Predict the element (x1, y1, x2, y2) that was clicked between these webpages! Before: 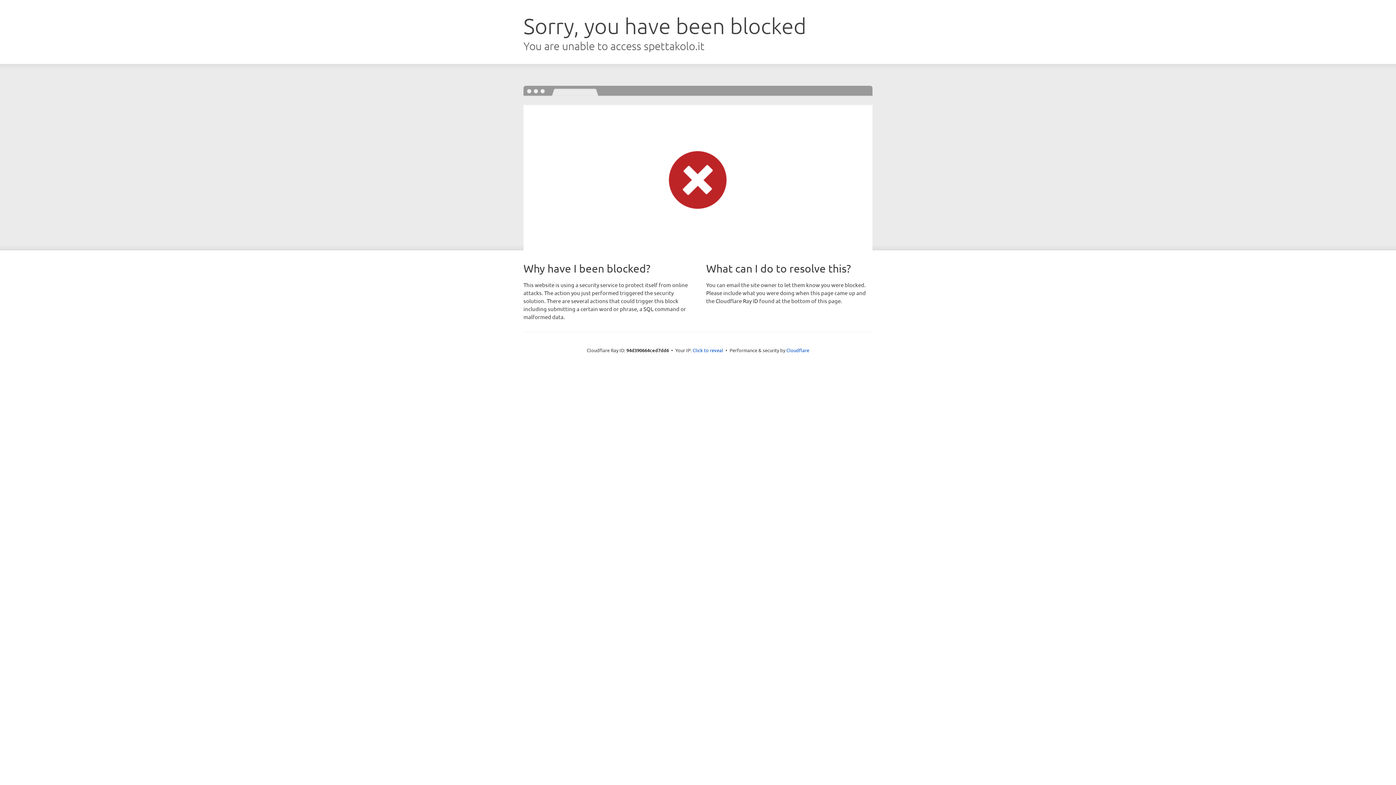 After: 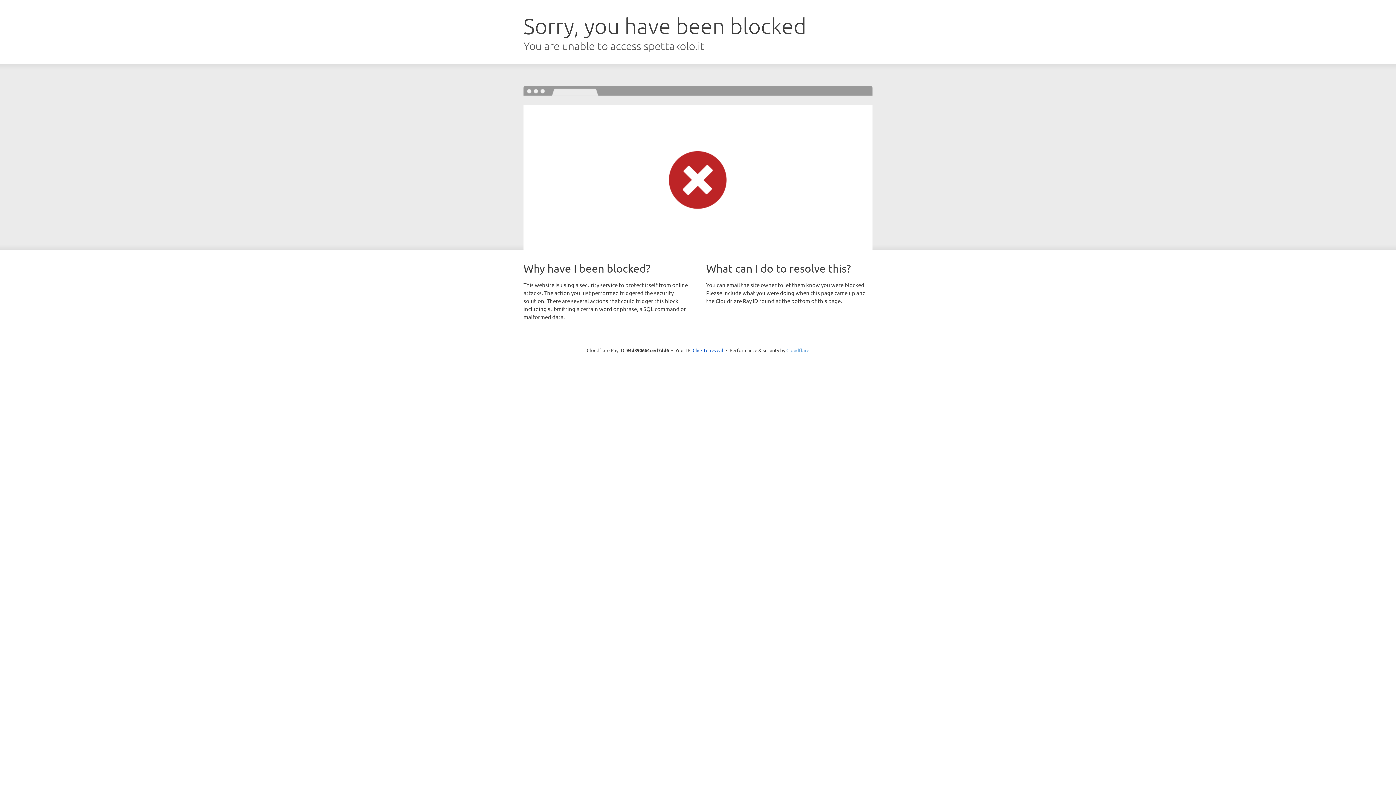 Action: label: Cloudflare bbox: (786, 347, 809, 353)